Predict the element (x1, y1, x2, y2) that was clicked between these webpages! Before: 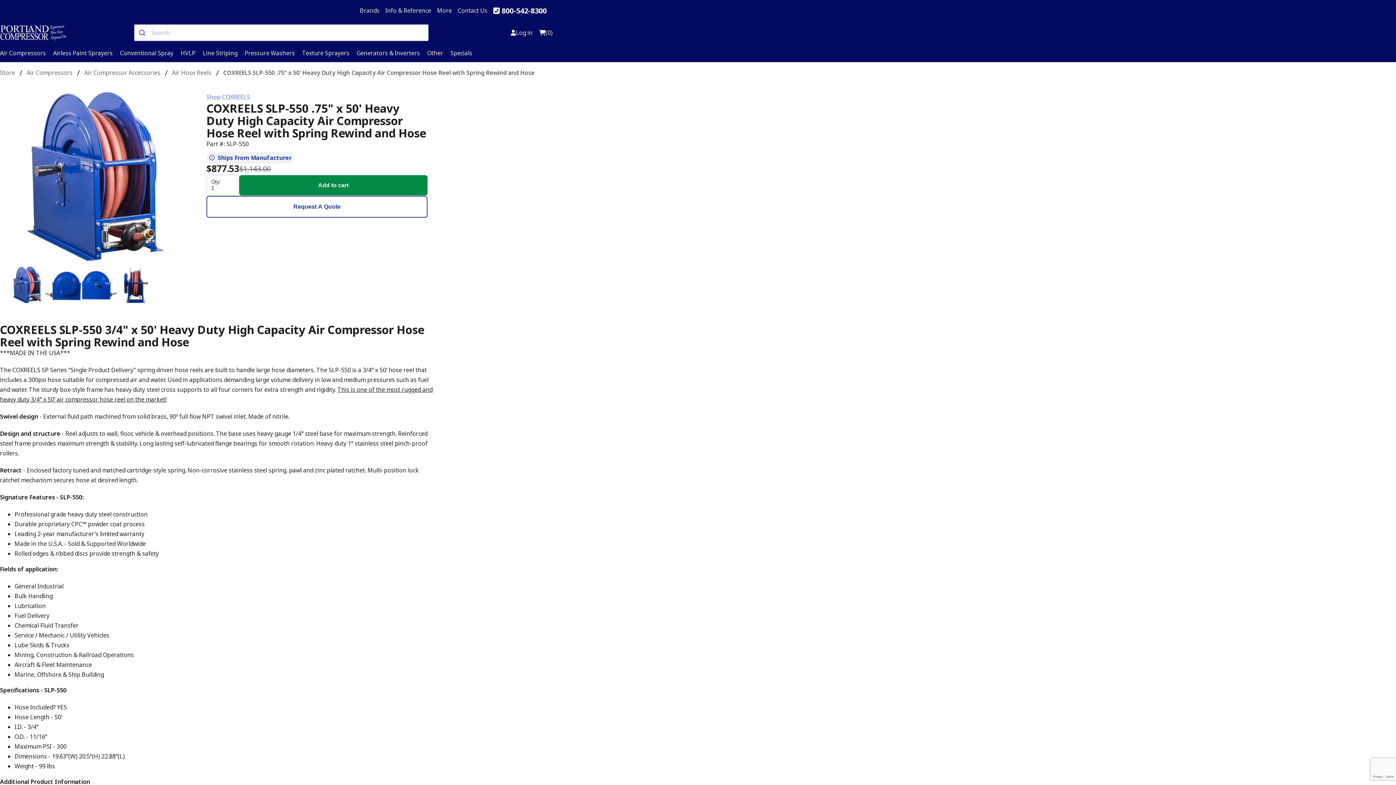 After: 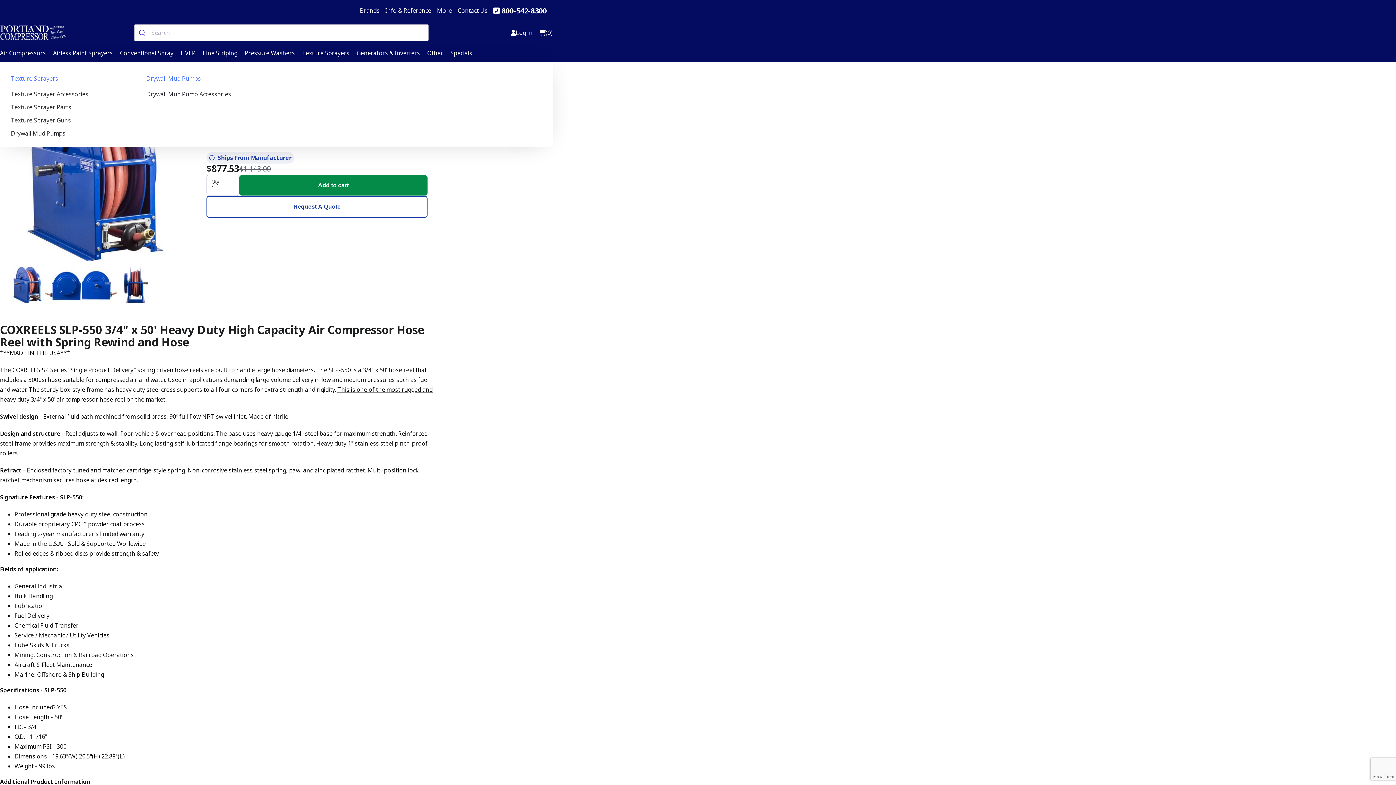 Action: label: Texture Sprayers bbox: (302, 49, 349, 57)